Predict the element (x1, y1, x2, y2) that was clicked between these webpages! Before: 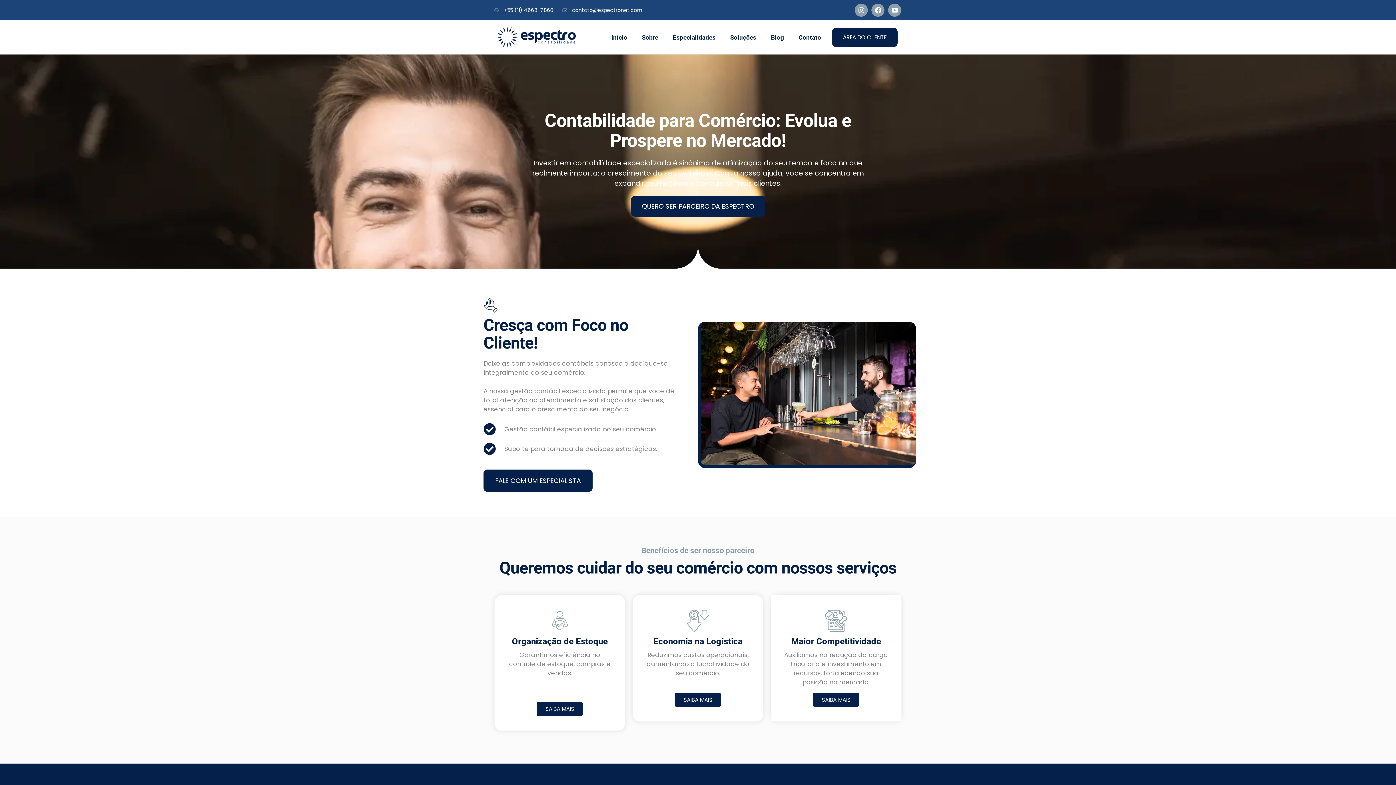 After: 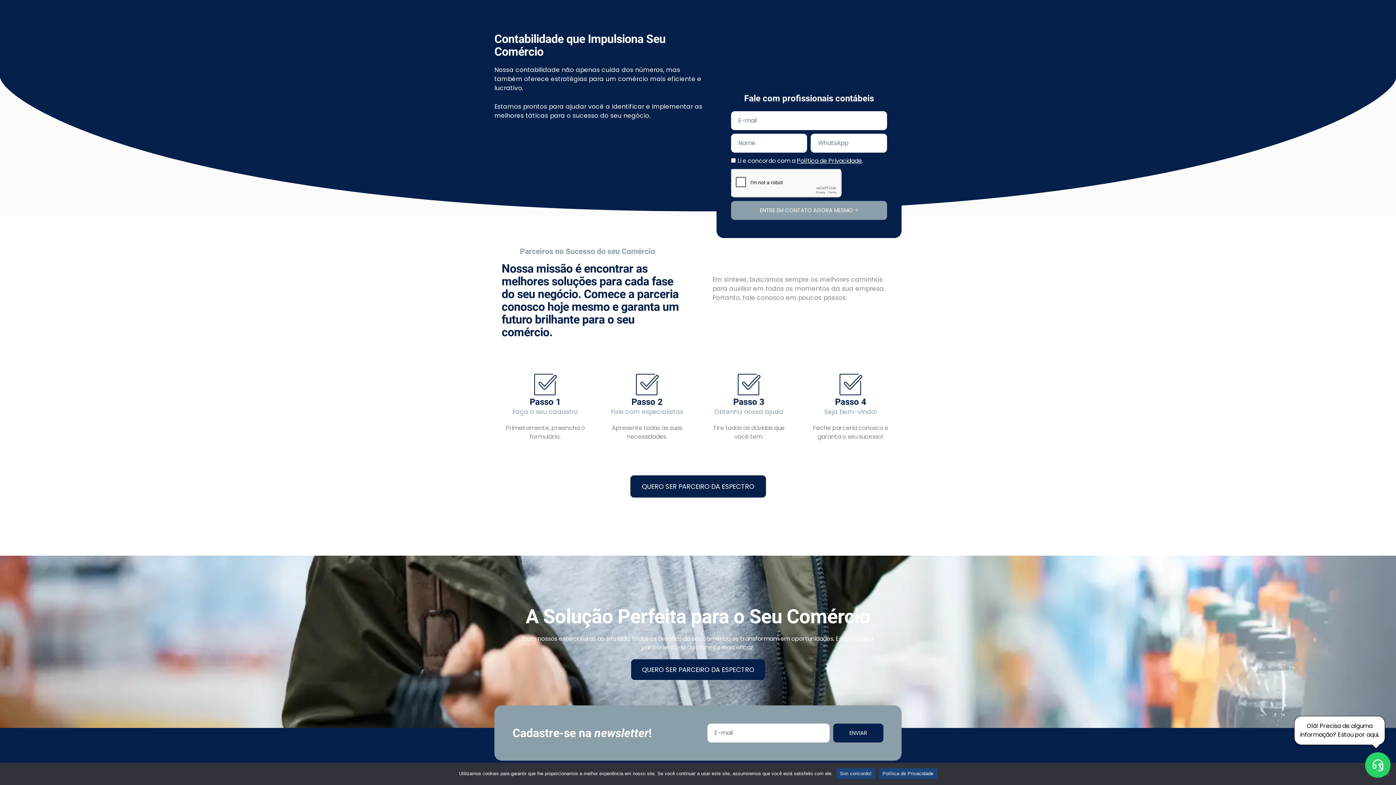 Action: bbox: (483, 469, 592, 492) label: FALE COM UM ESPECIALISTA